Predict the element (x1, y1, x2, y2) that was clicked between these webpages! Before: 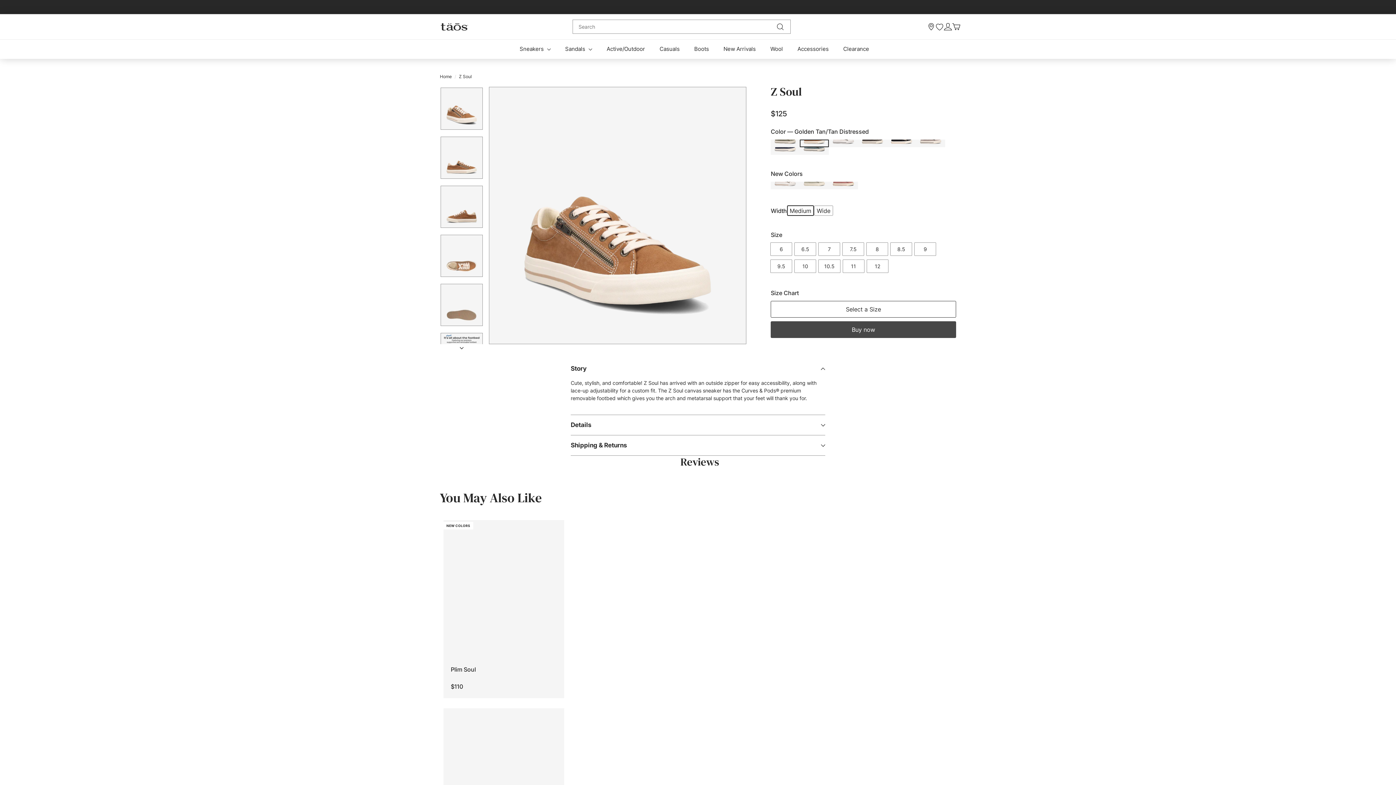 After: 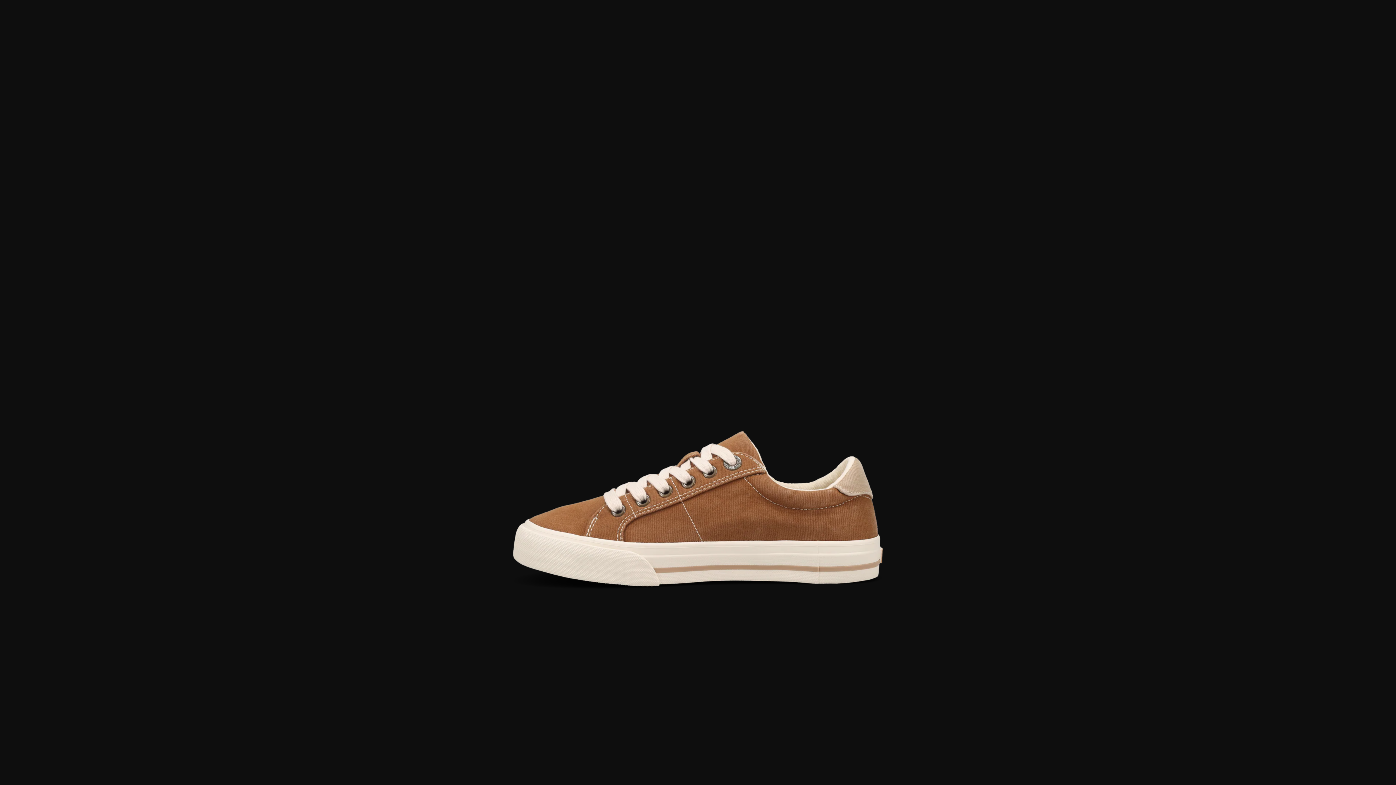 Action: bbox: (440, 185, 482, 228)